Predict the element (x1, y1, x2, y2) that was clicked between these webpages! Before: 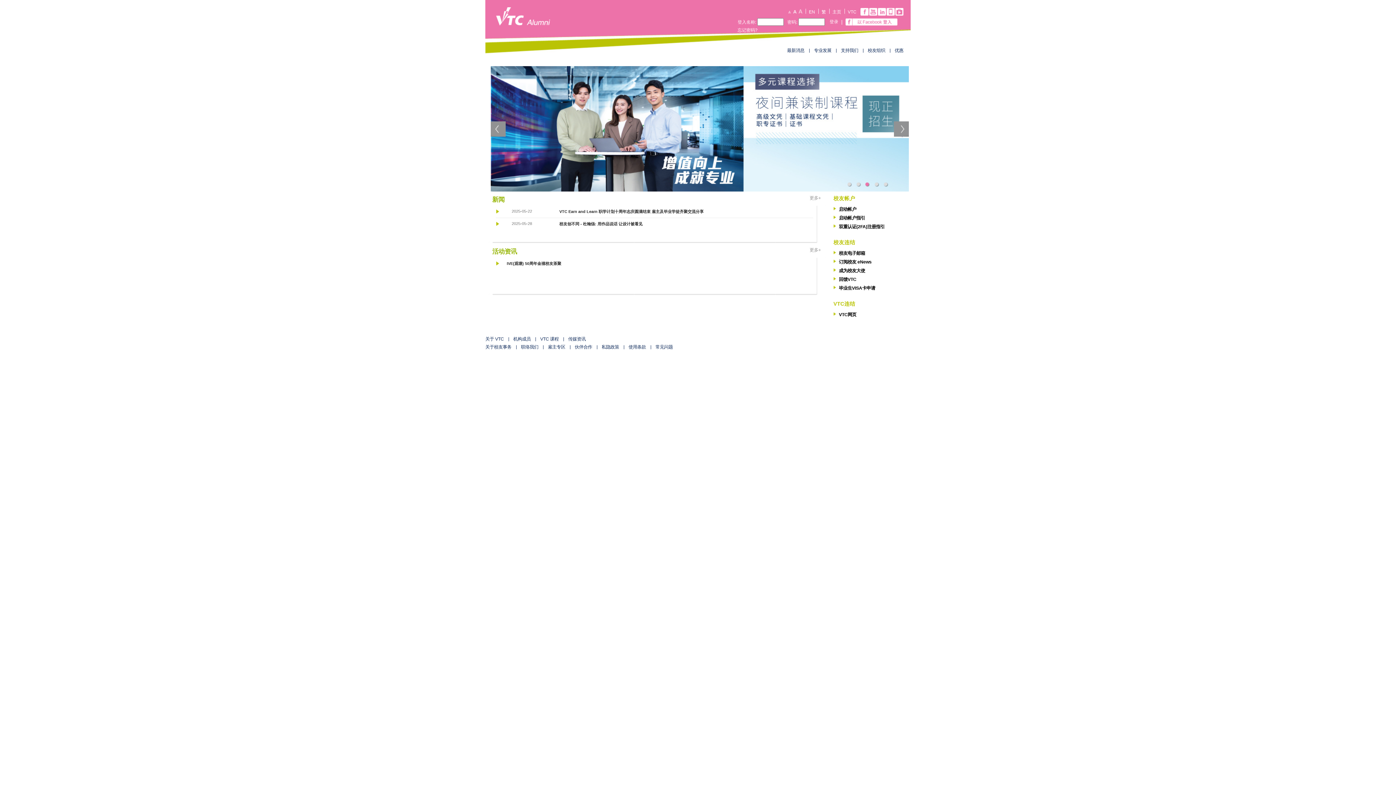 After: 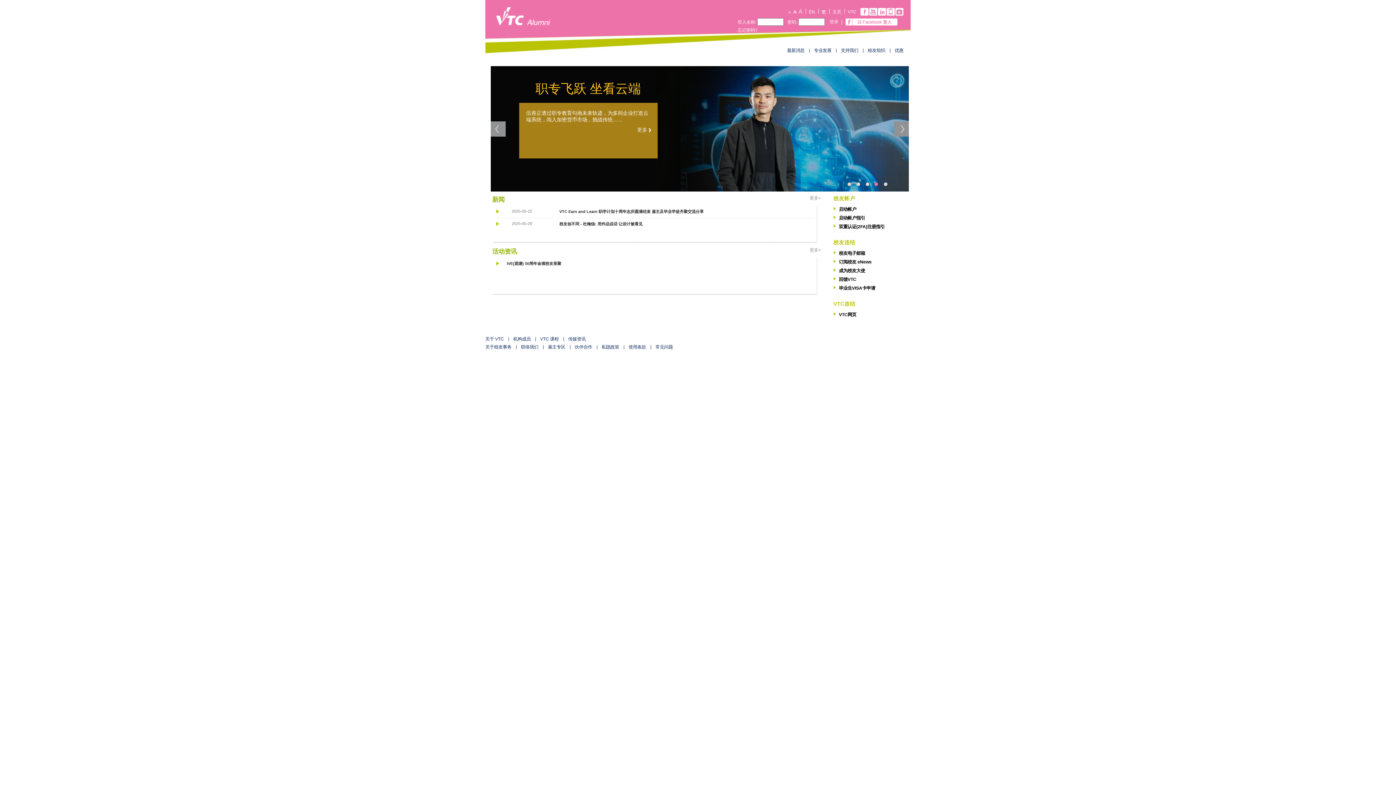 Action: label: prev bbox: (488, 121, 505, 136)